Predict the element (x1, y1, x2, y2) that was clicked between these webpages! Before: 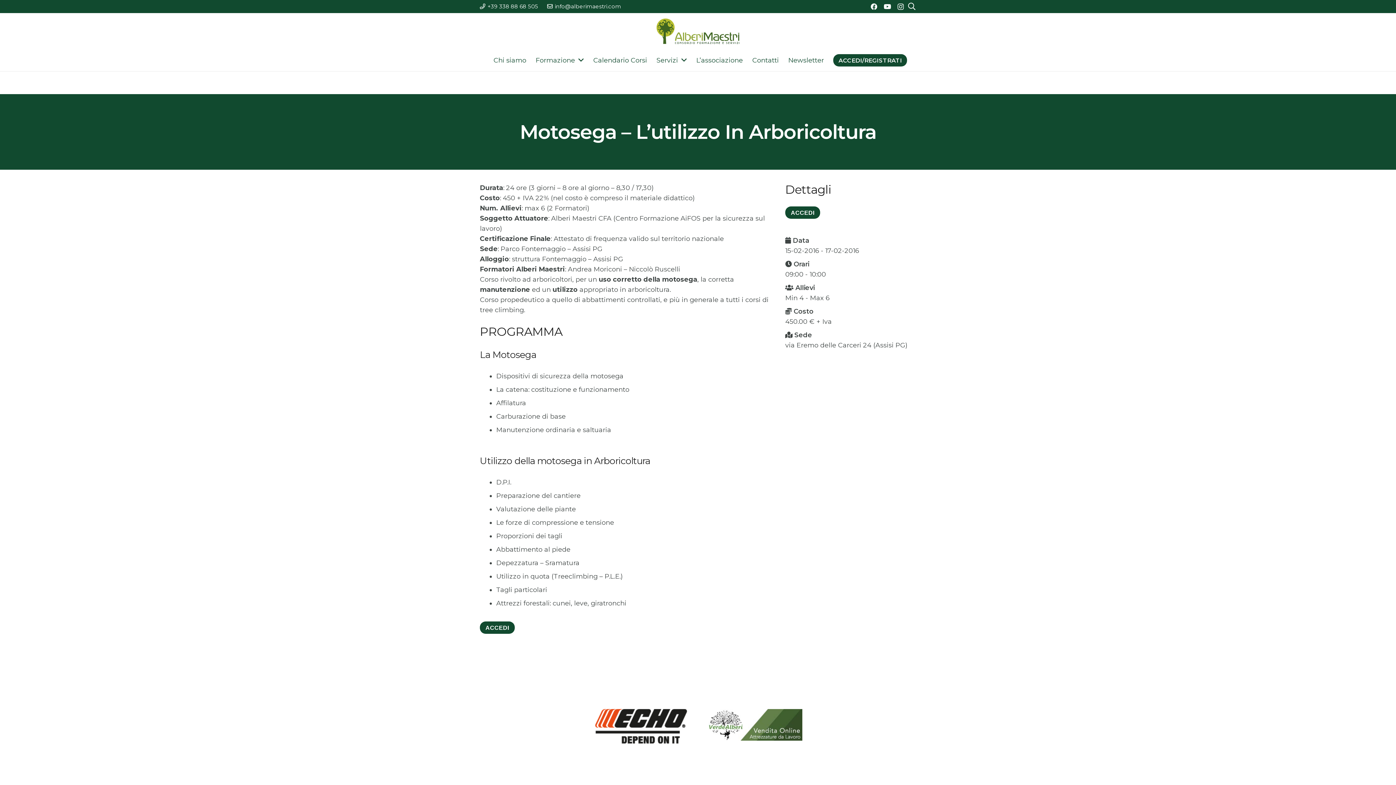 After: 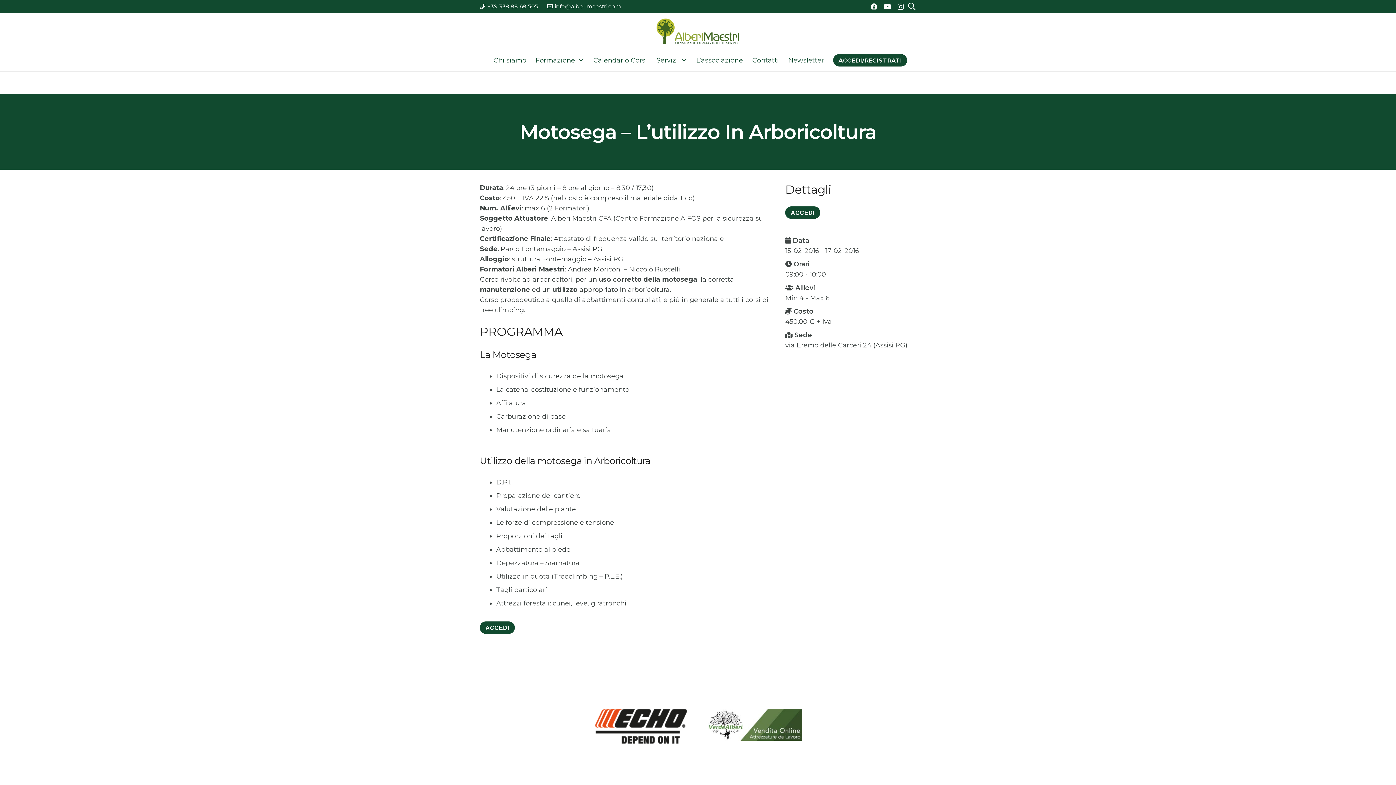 Action: bbox: (870, 3, 877, 9) label: Facebook